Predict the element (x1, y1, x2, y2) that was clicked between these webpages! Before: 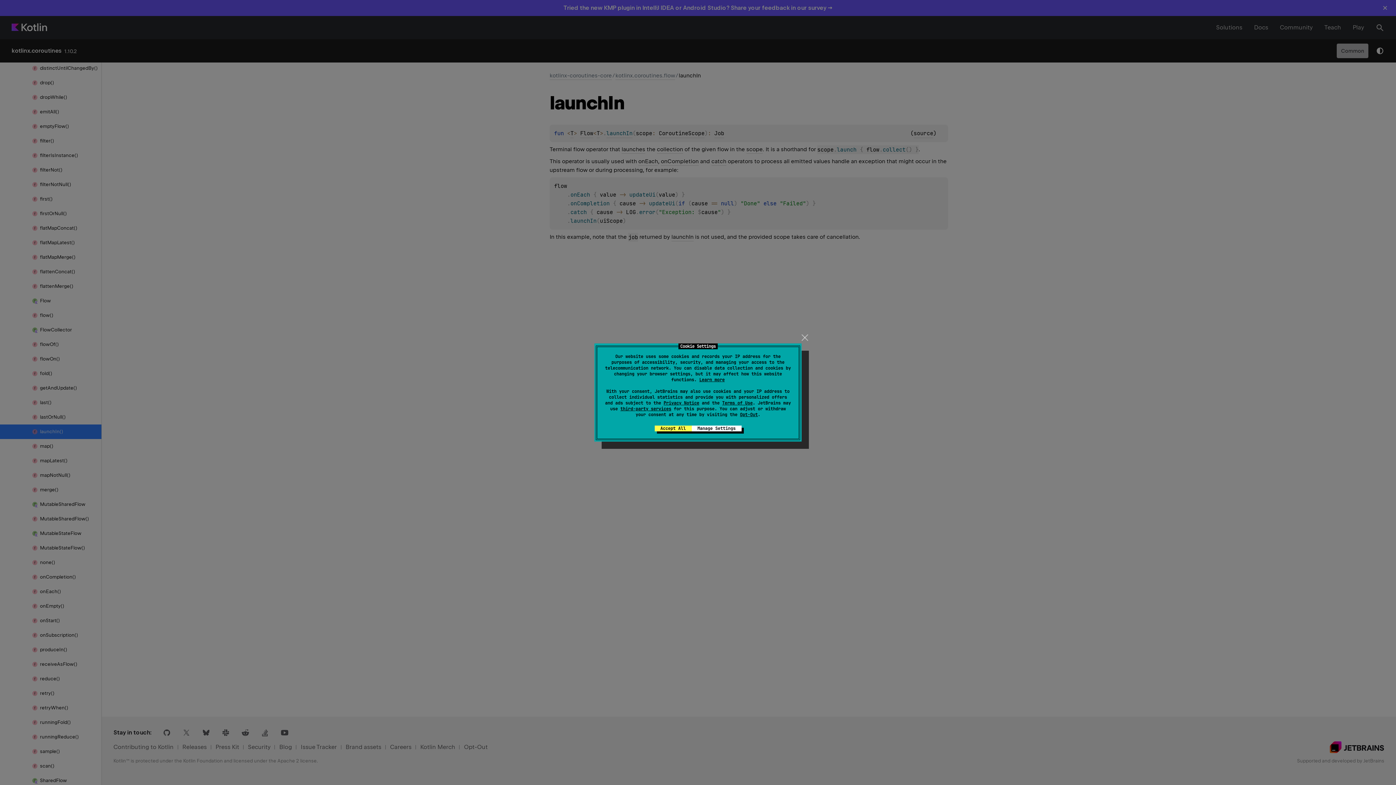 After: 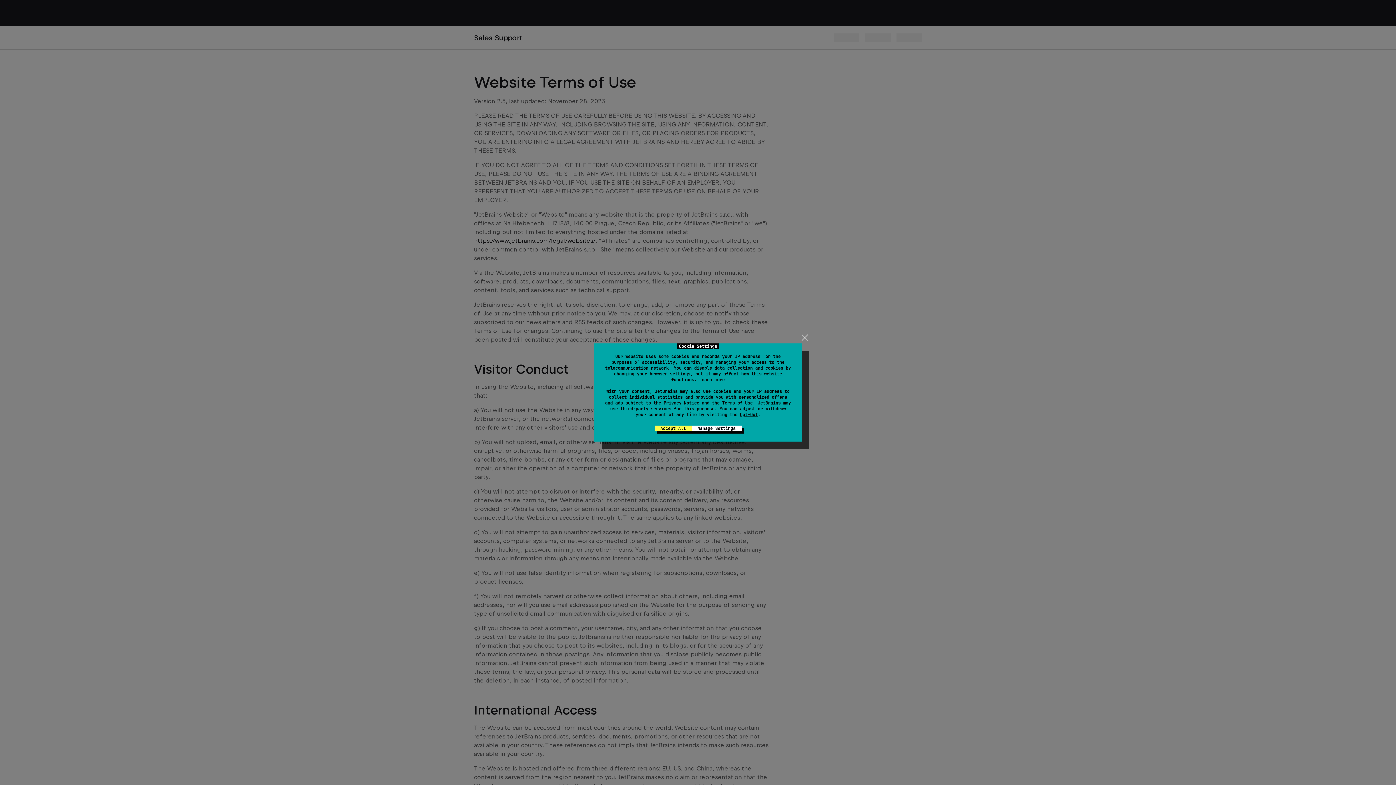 Action: label: Terms of Use bbox: (722, 400, 752, 406)